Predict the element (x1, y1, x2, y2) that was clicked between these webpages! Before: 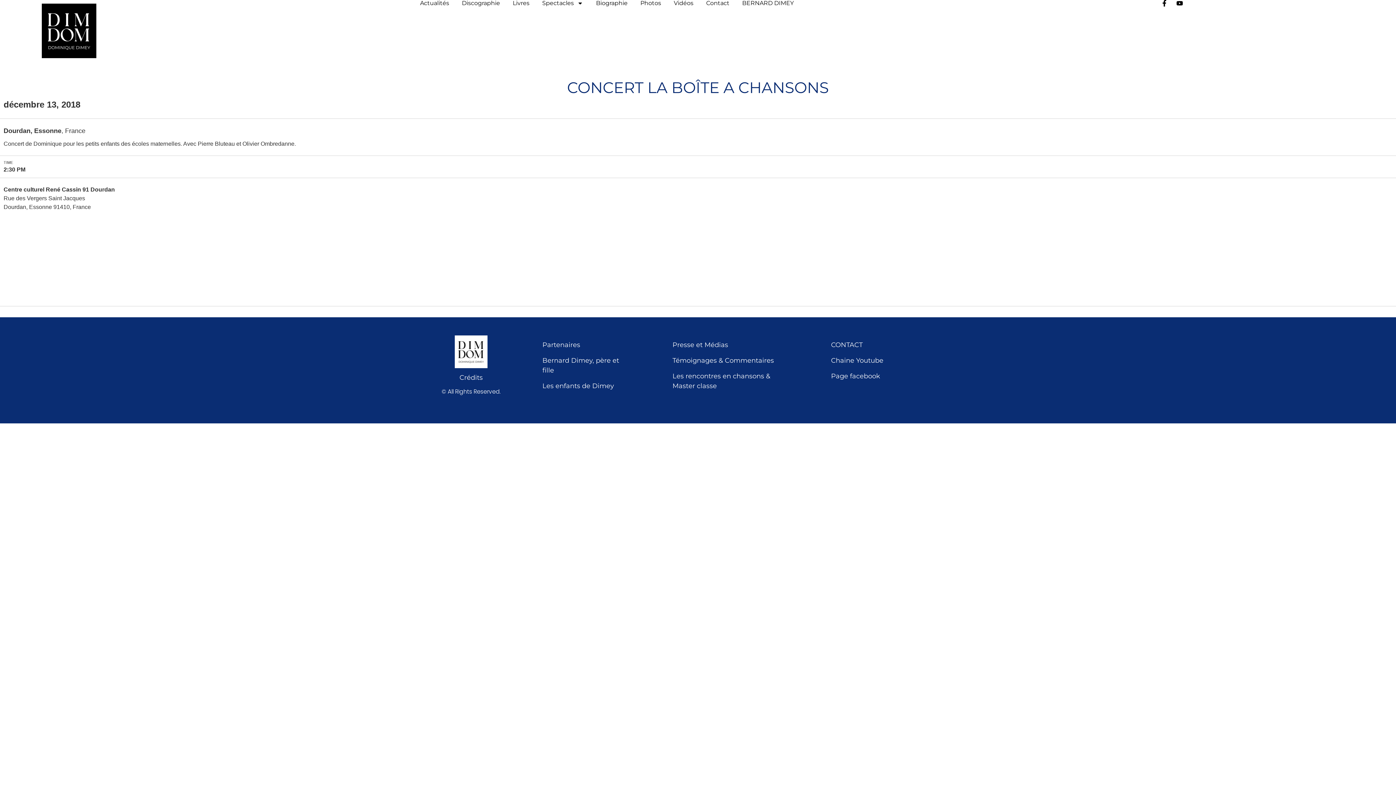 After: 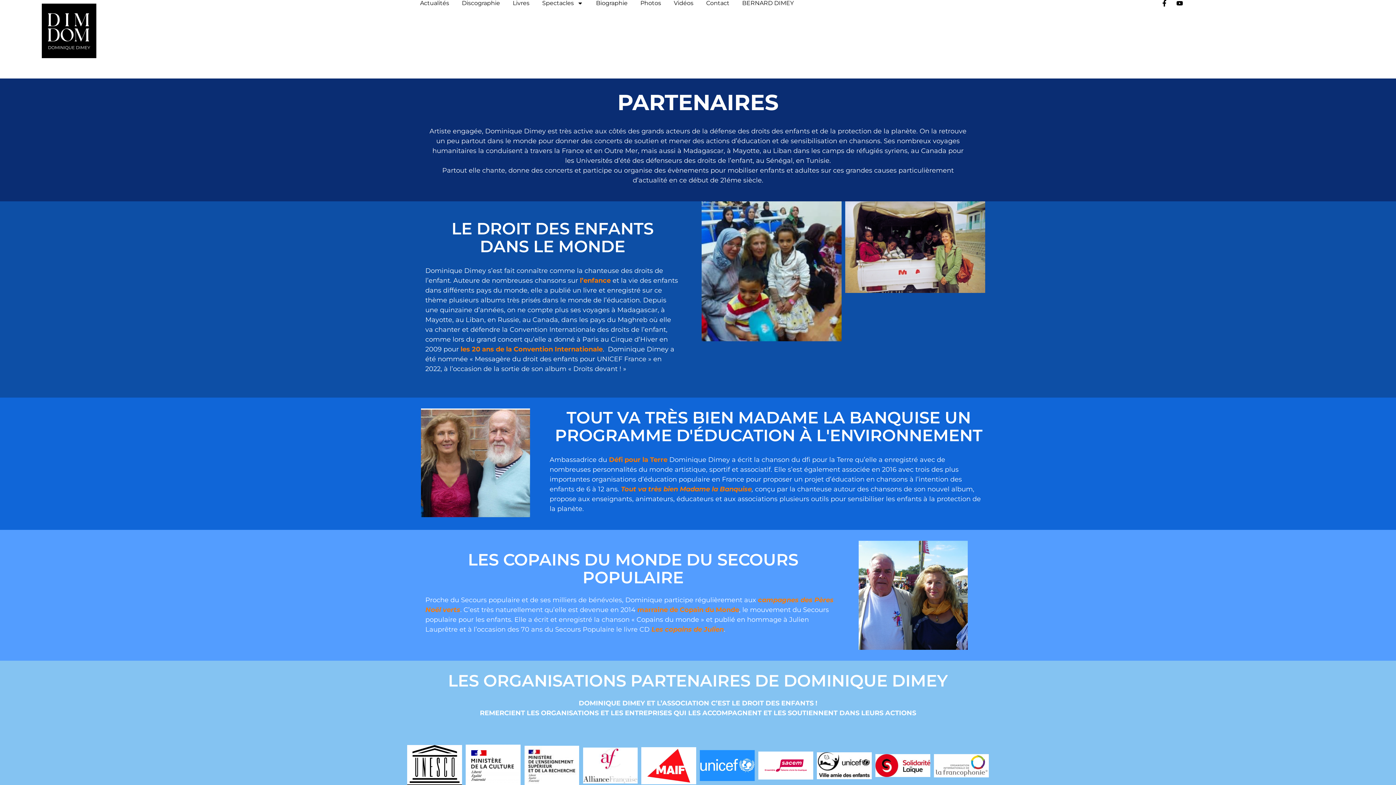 Action: label: Partenaires bbox: (535, 335, 629, 354)